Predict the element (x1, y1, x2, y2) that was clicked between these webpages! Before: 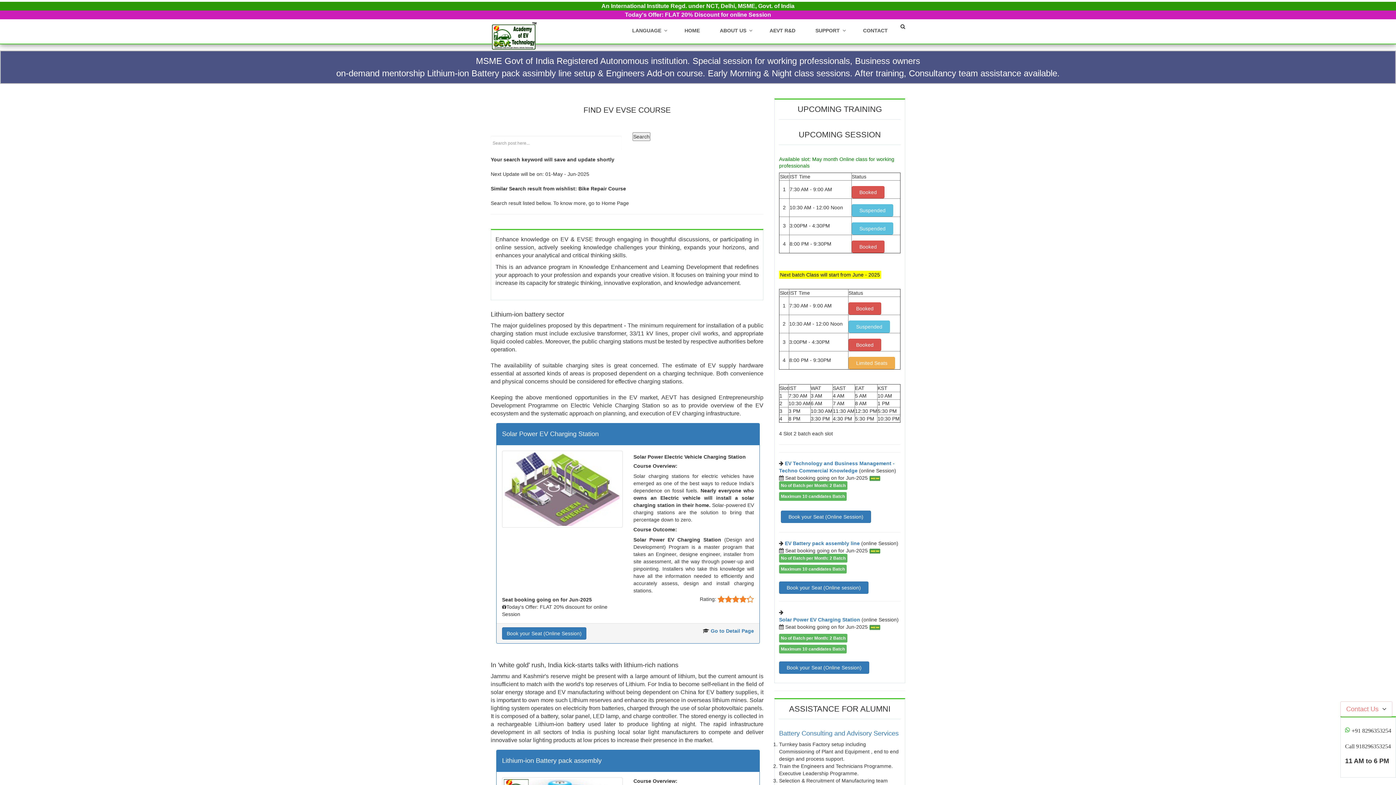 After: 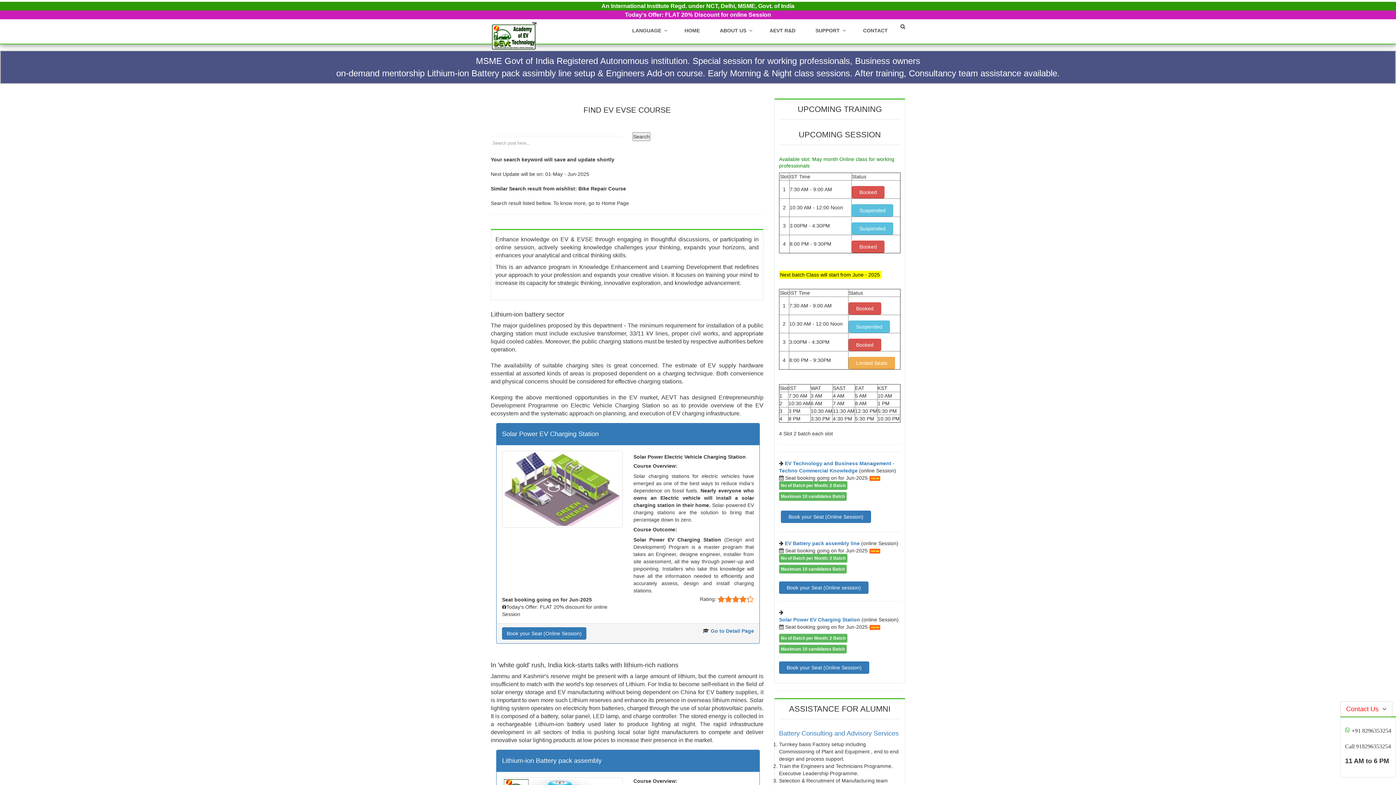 Action: bbox: (1352, 726, 1391, 735) label: +91 8296353254